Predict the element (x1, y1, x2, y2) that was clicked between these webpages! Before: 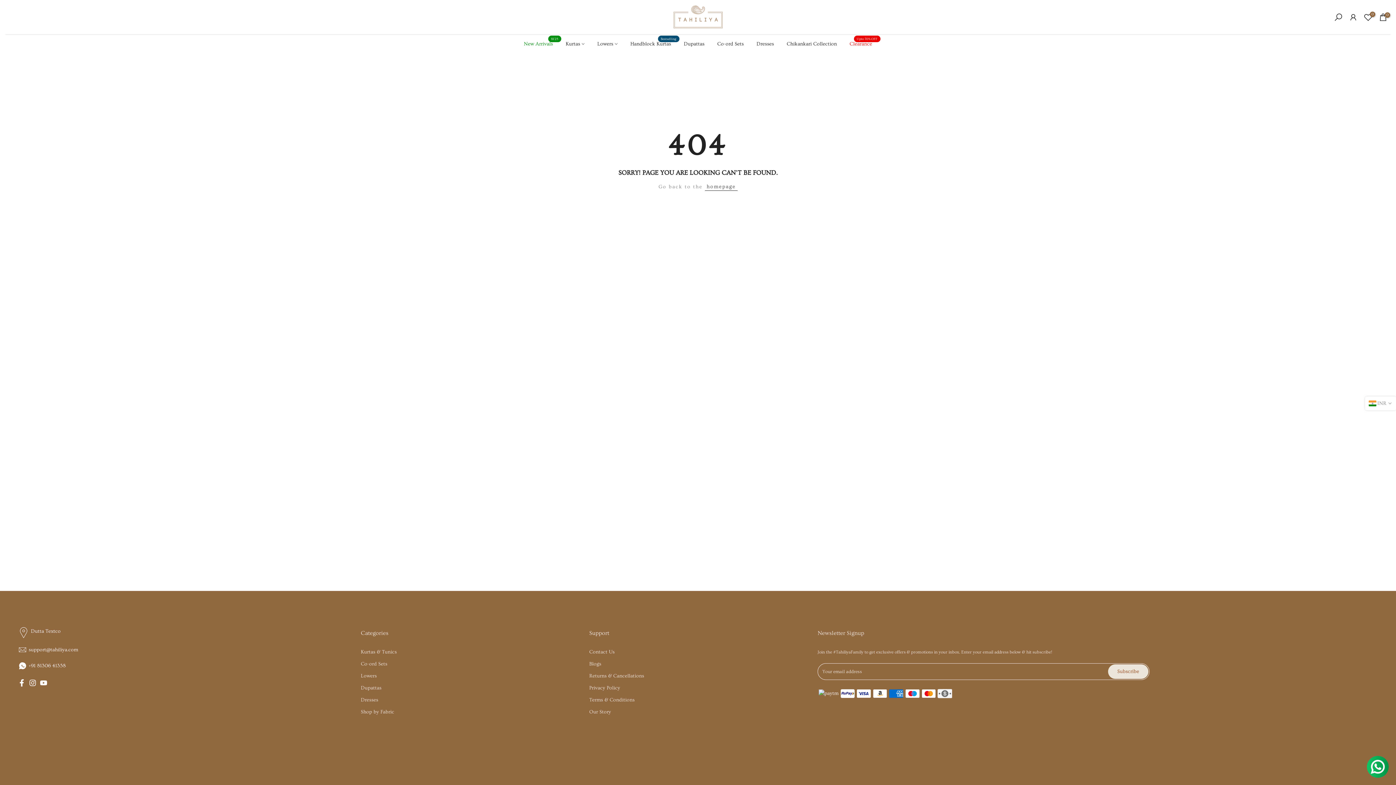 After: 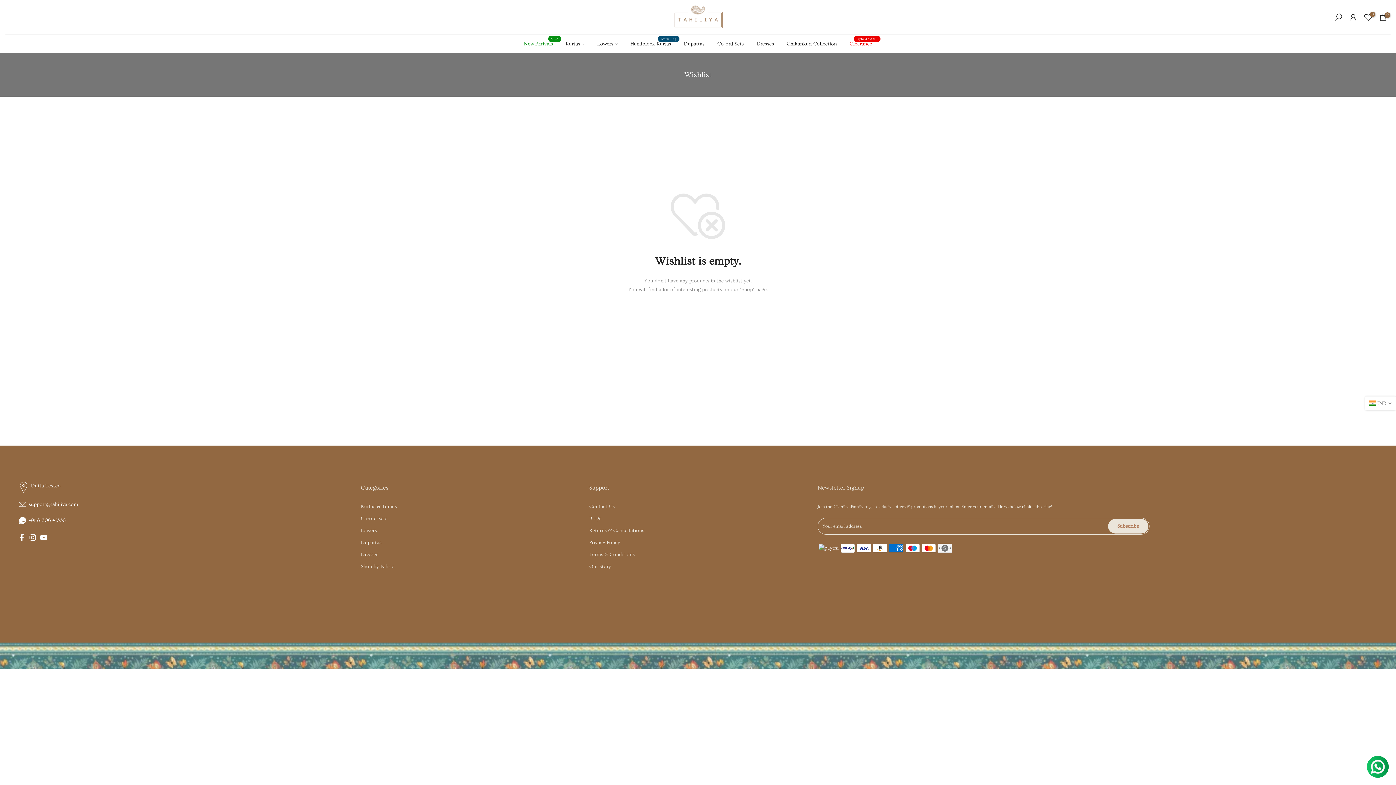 Action: bbox: (1364, 12, 1373, 21) label: 0